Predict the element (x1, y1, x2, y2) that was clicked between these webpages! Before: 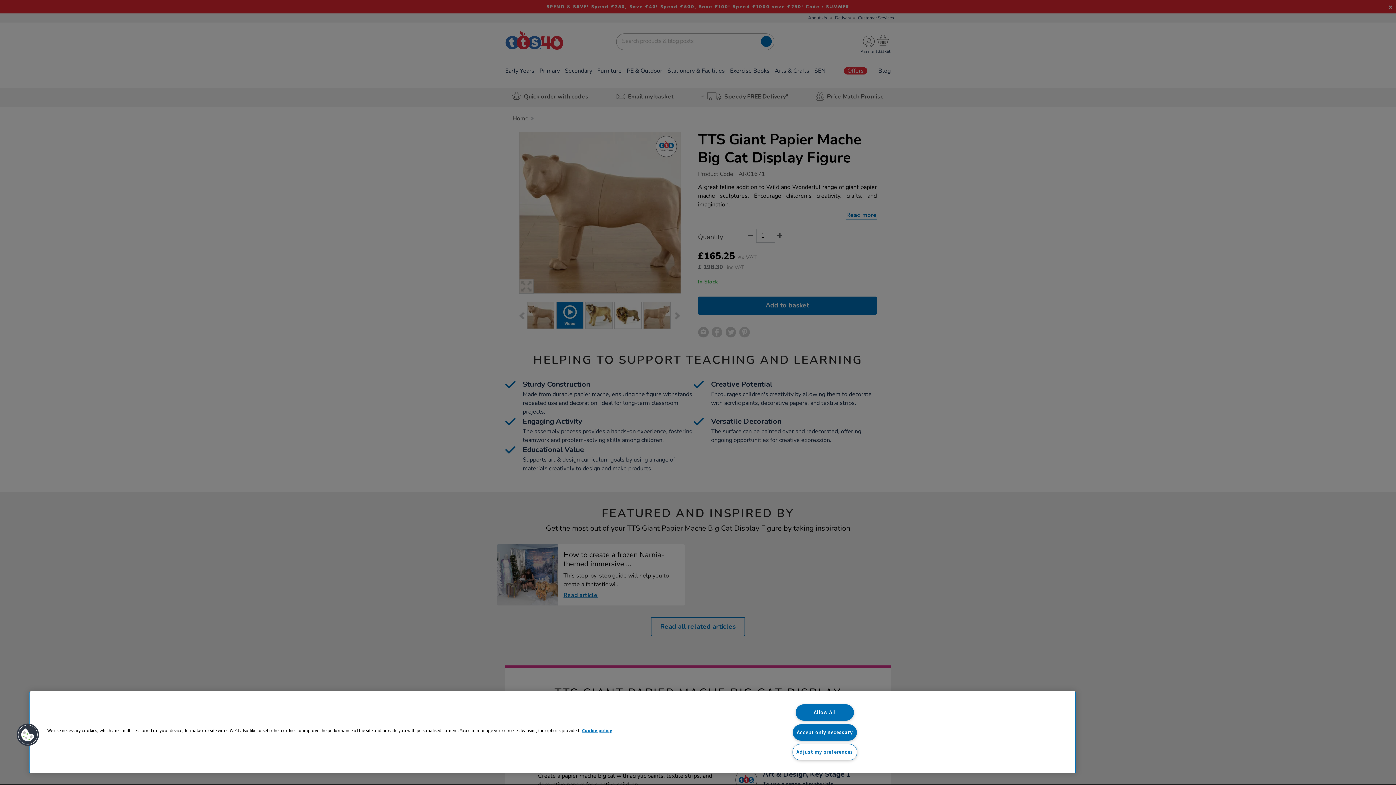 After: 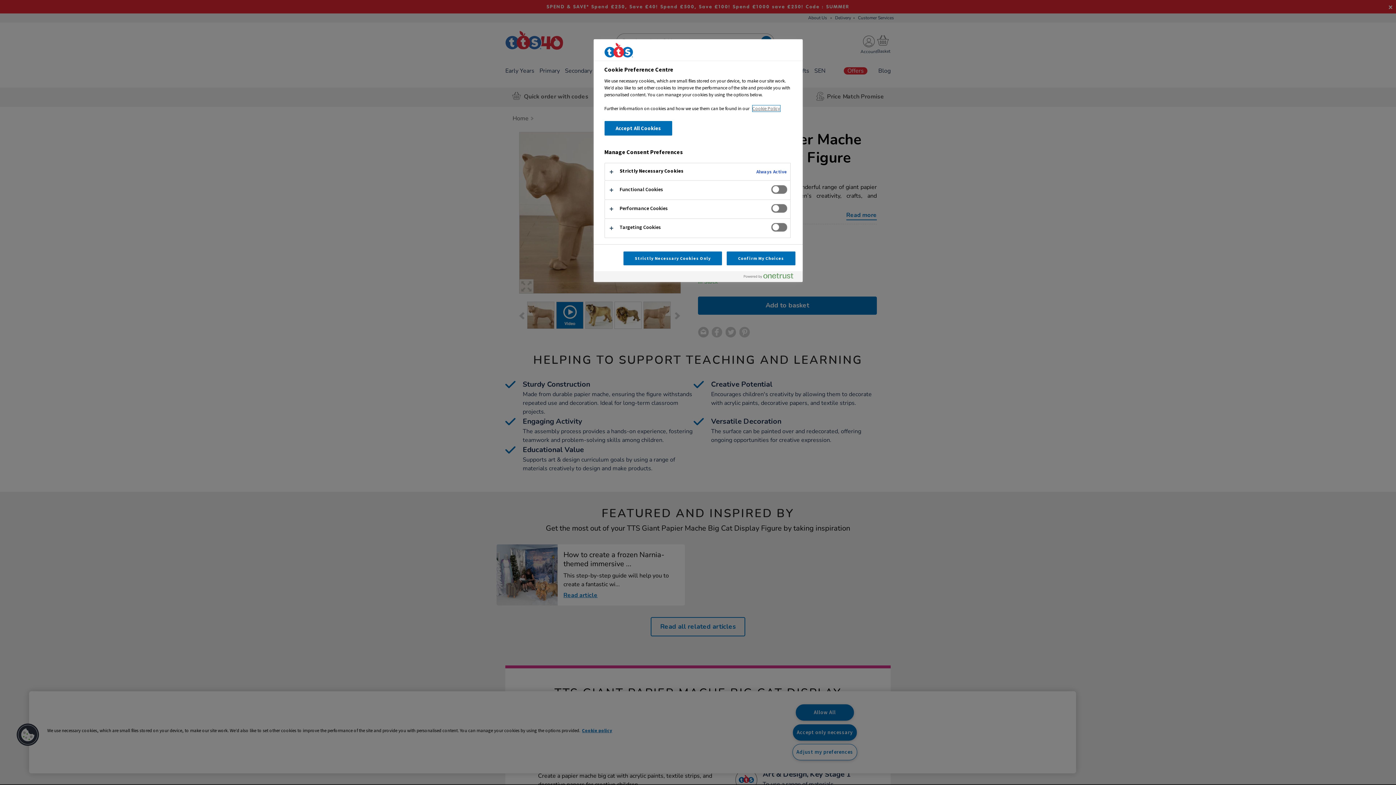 Action: bbox: (16, 723, 39, 746) label: Cookies